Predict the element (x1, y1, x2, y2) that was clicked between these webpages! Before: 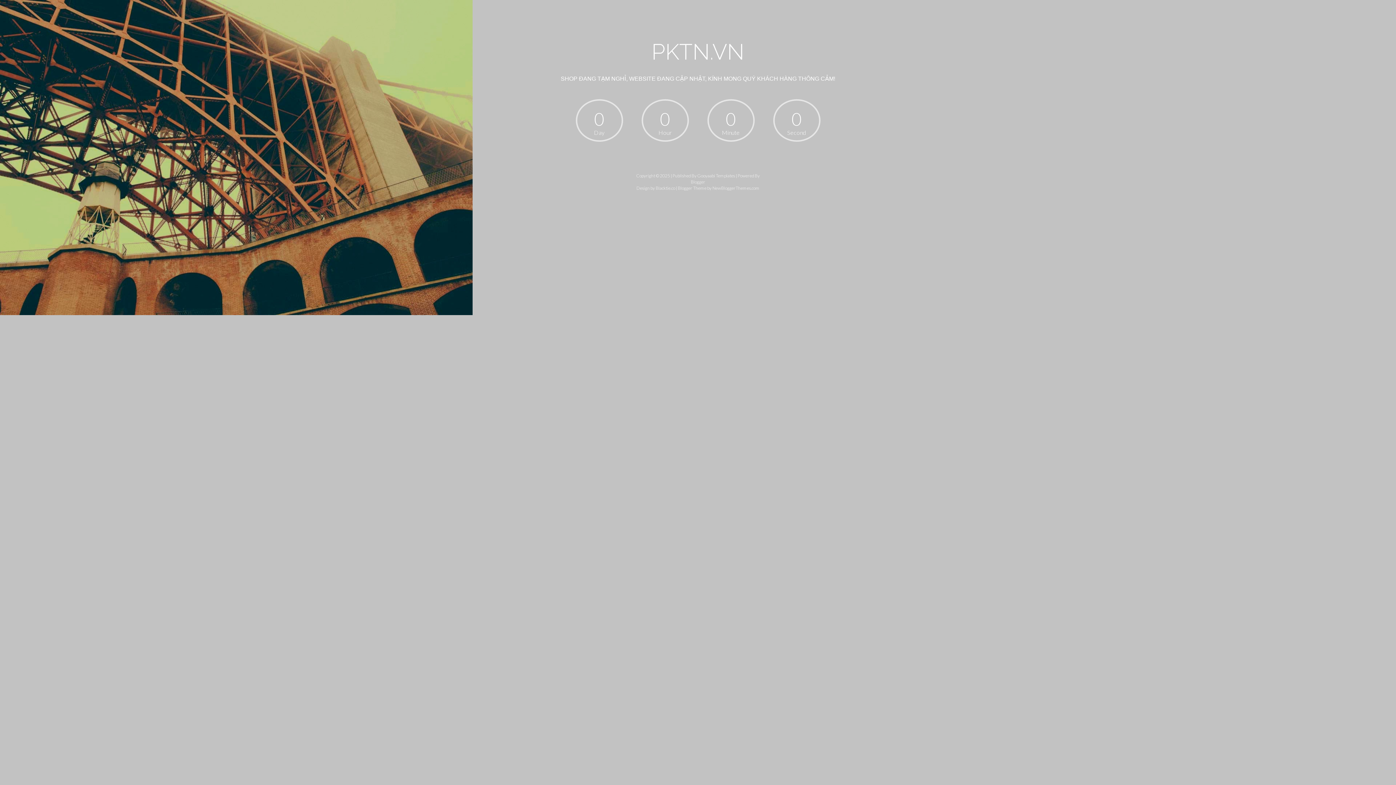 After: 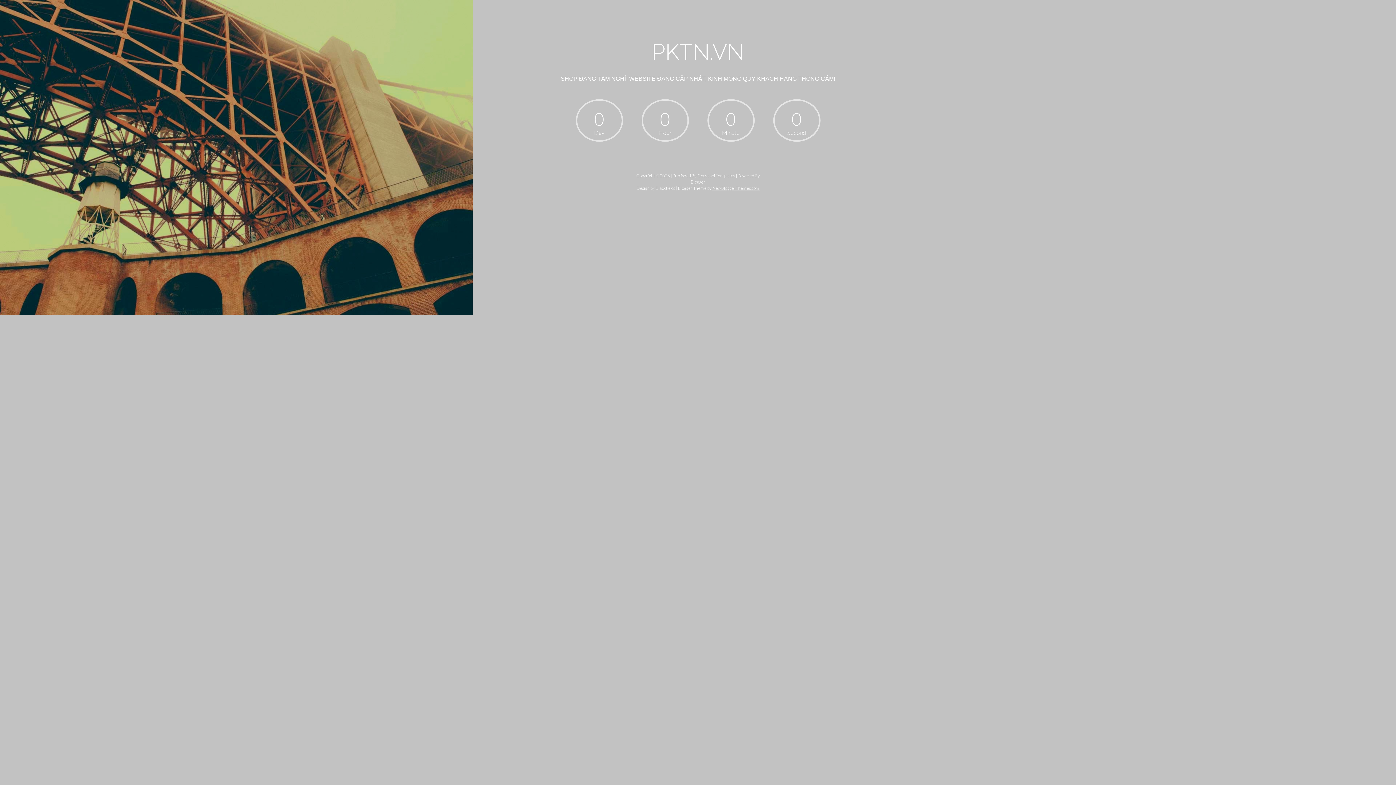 Action: bbox: (712, 185, 759, 190) label: NewBloggerThemes.com